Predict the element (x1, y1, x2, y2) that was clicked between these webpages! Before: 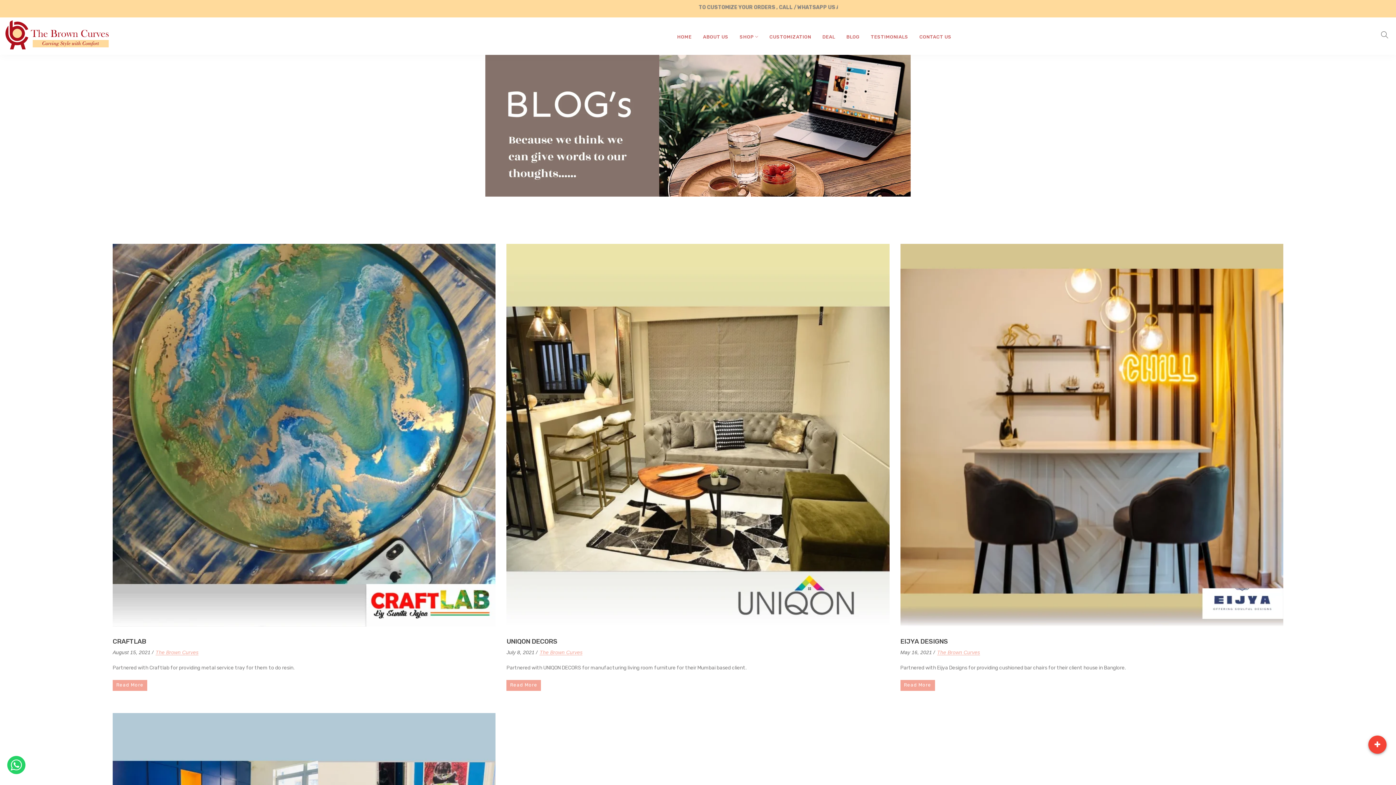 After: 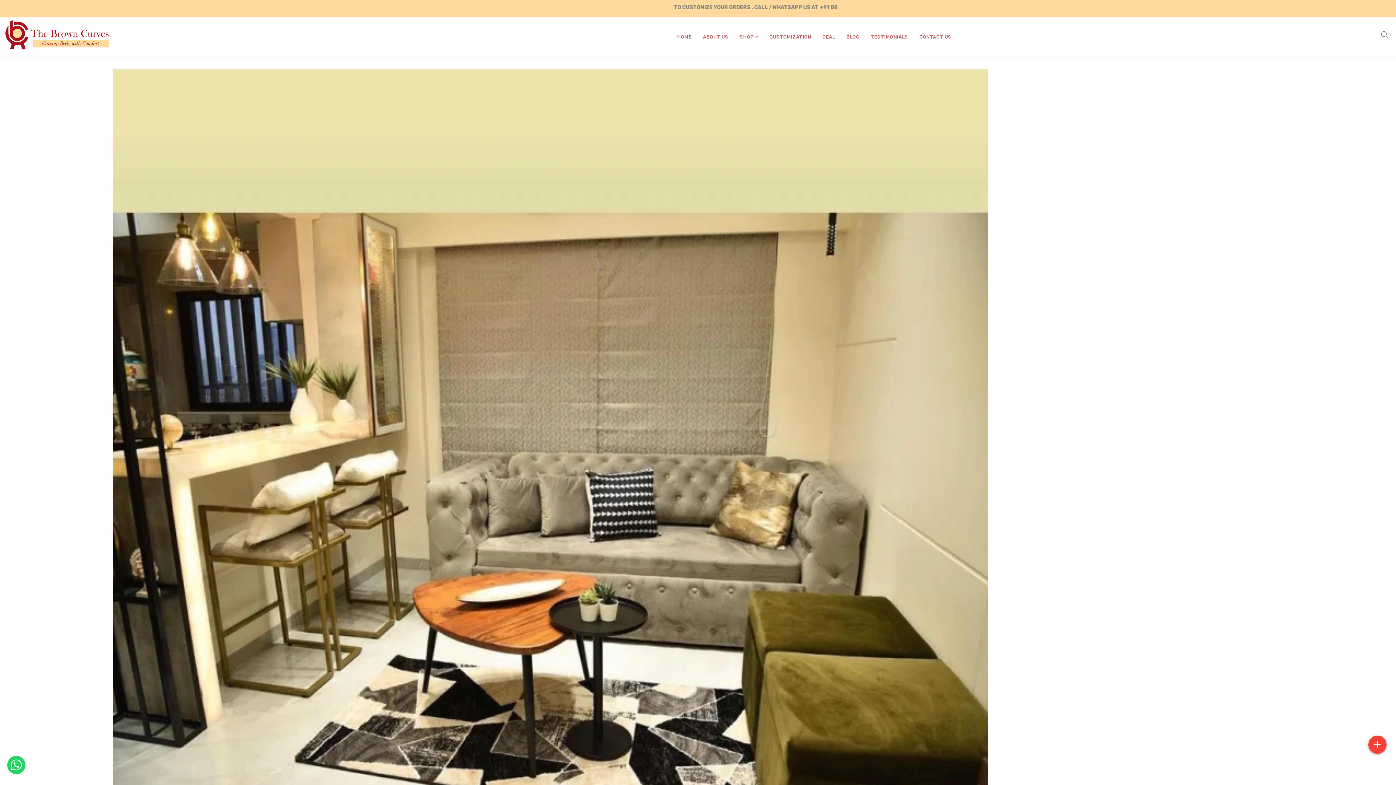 Action: bbox: (506, 432, 889, 438)